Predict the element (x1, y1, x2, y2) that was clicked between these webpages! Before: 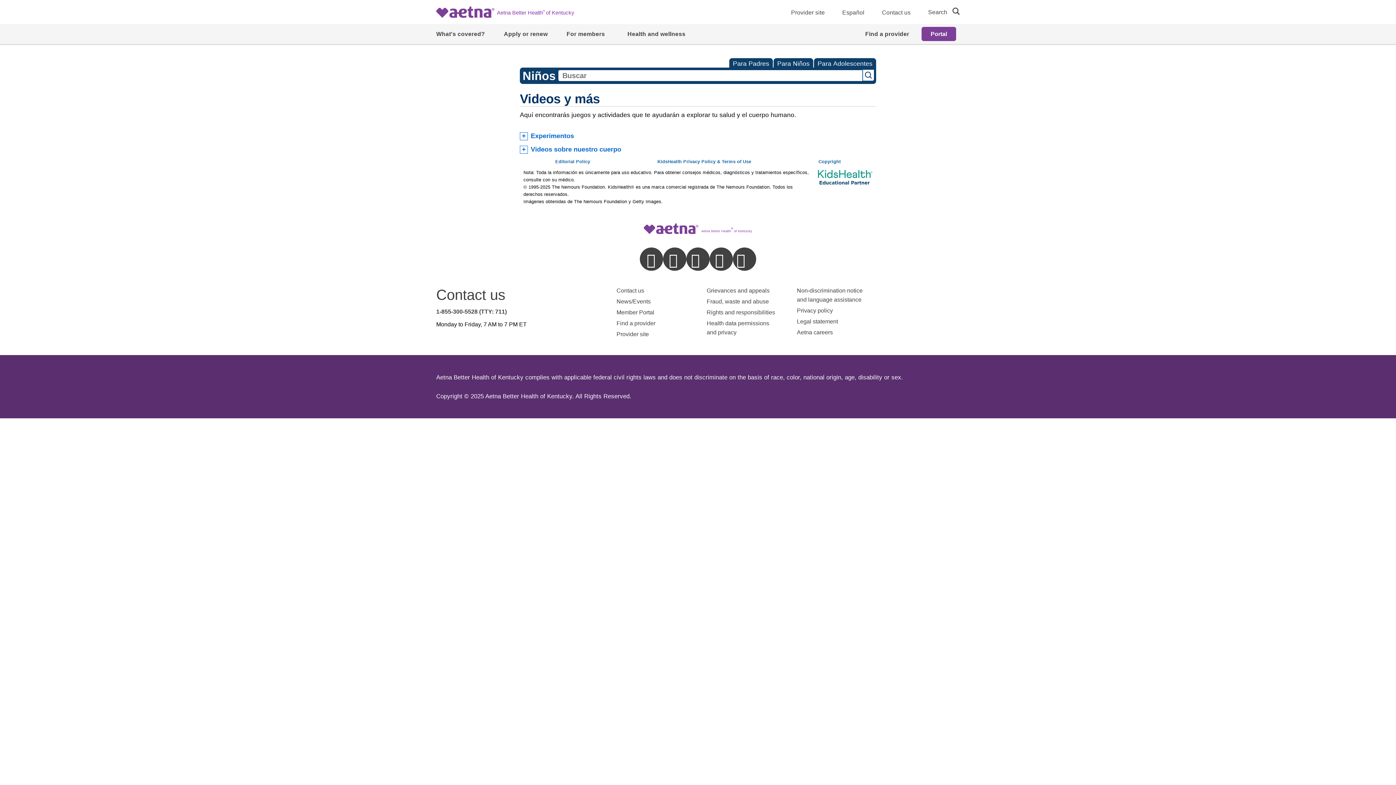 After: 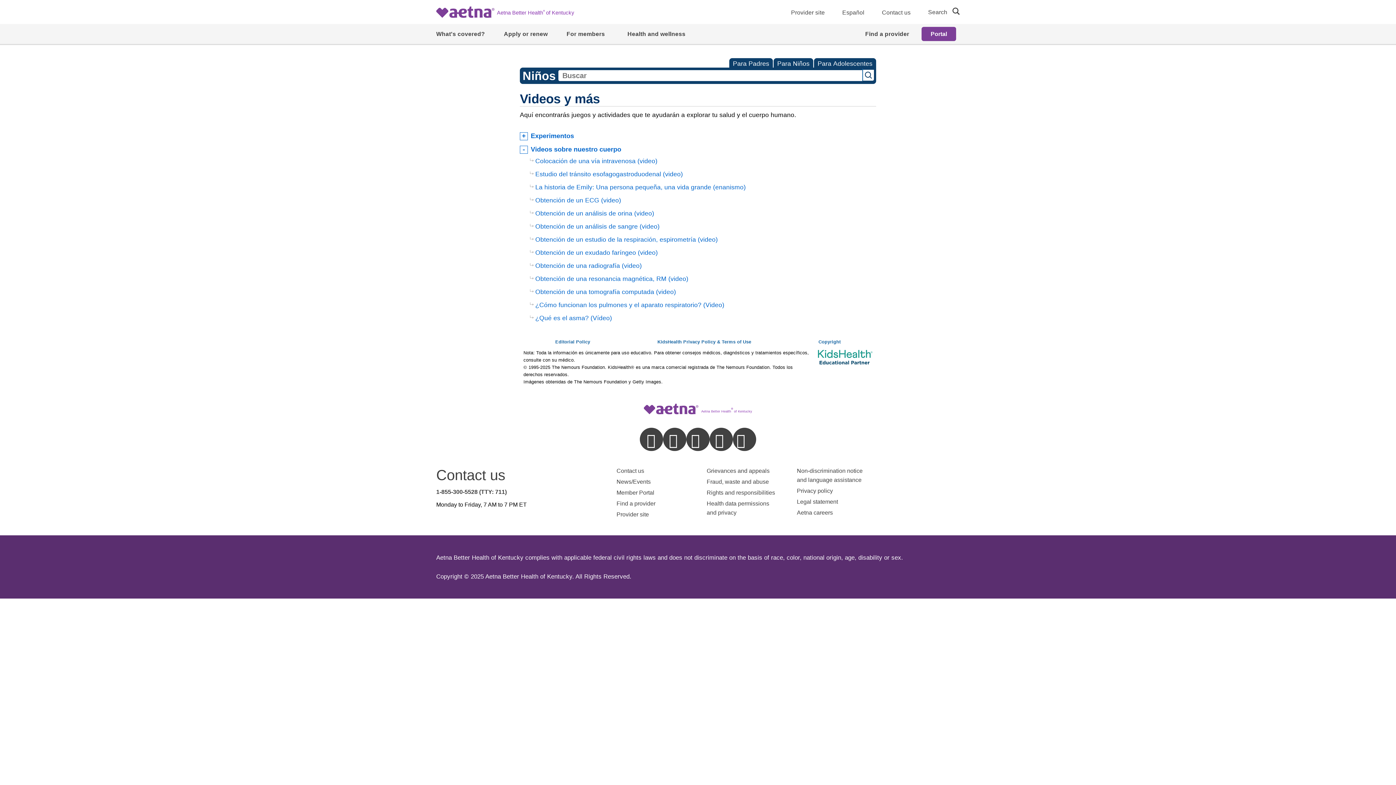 Action: label: Videos sobre nuestro cuerpo bbox: (530, 145, 621, 153)